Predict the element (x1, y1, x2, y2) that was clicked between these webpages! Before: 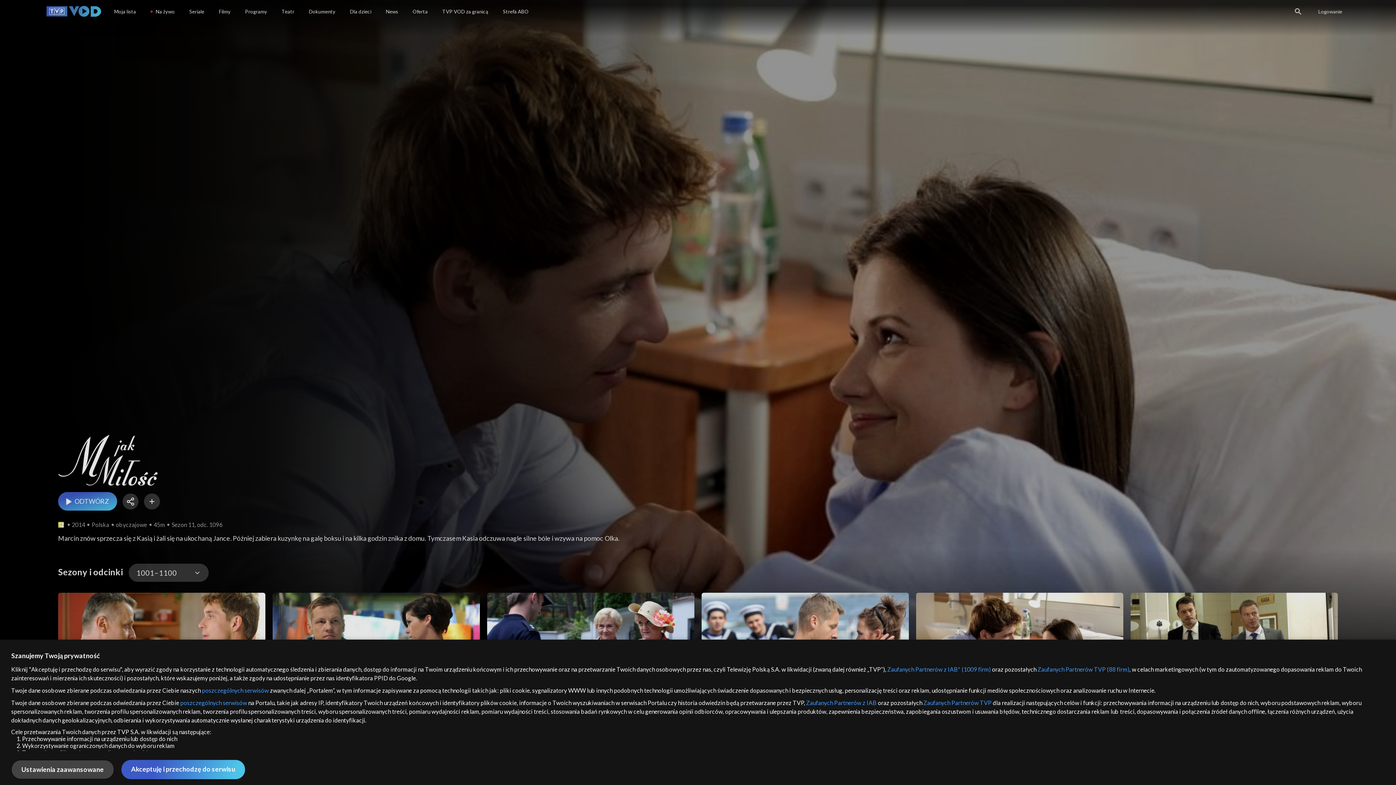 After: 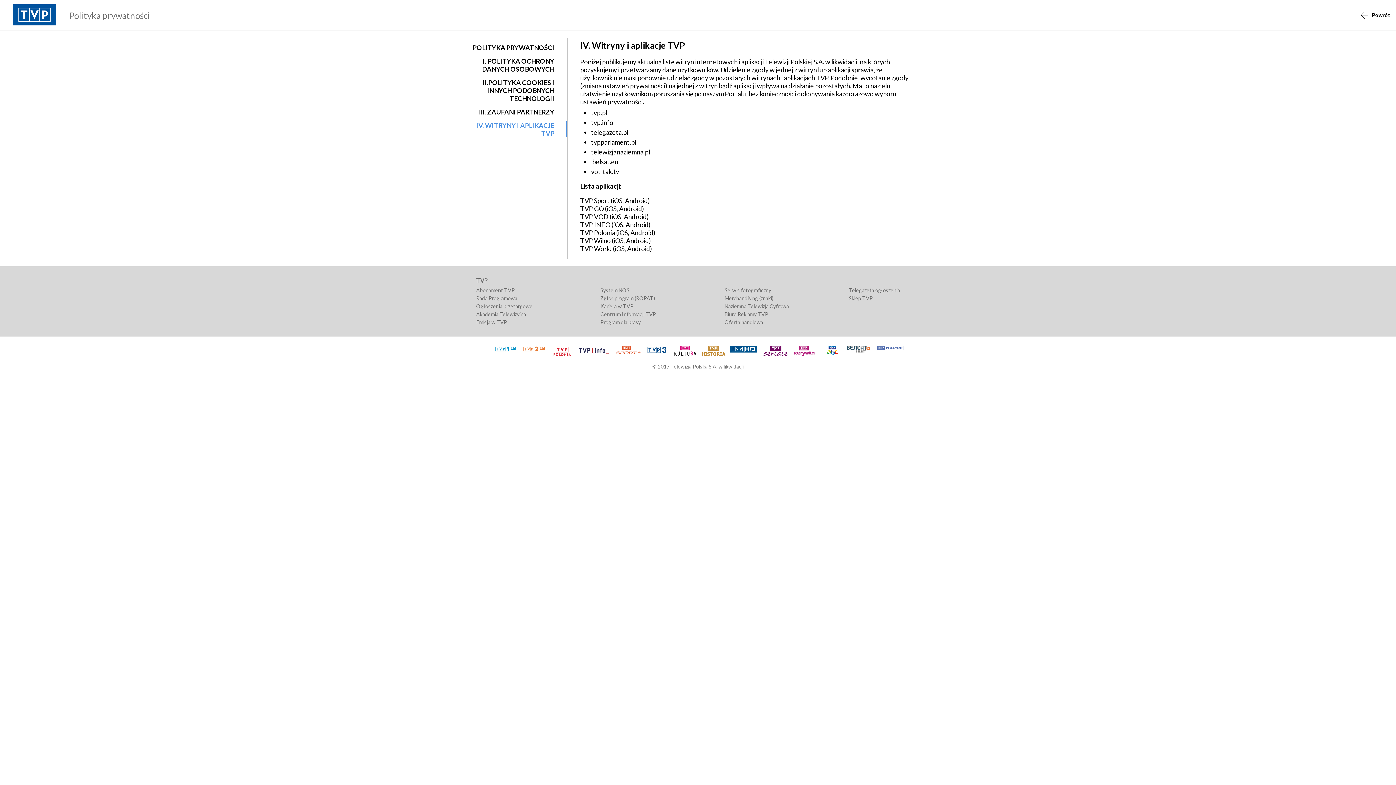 Action: bbox: (167, 699, 229, 706) label: poszczególnych serwisów